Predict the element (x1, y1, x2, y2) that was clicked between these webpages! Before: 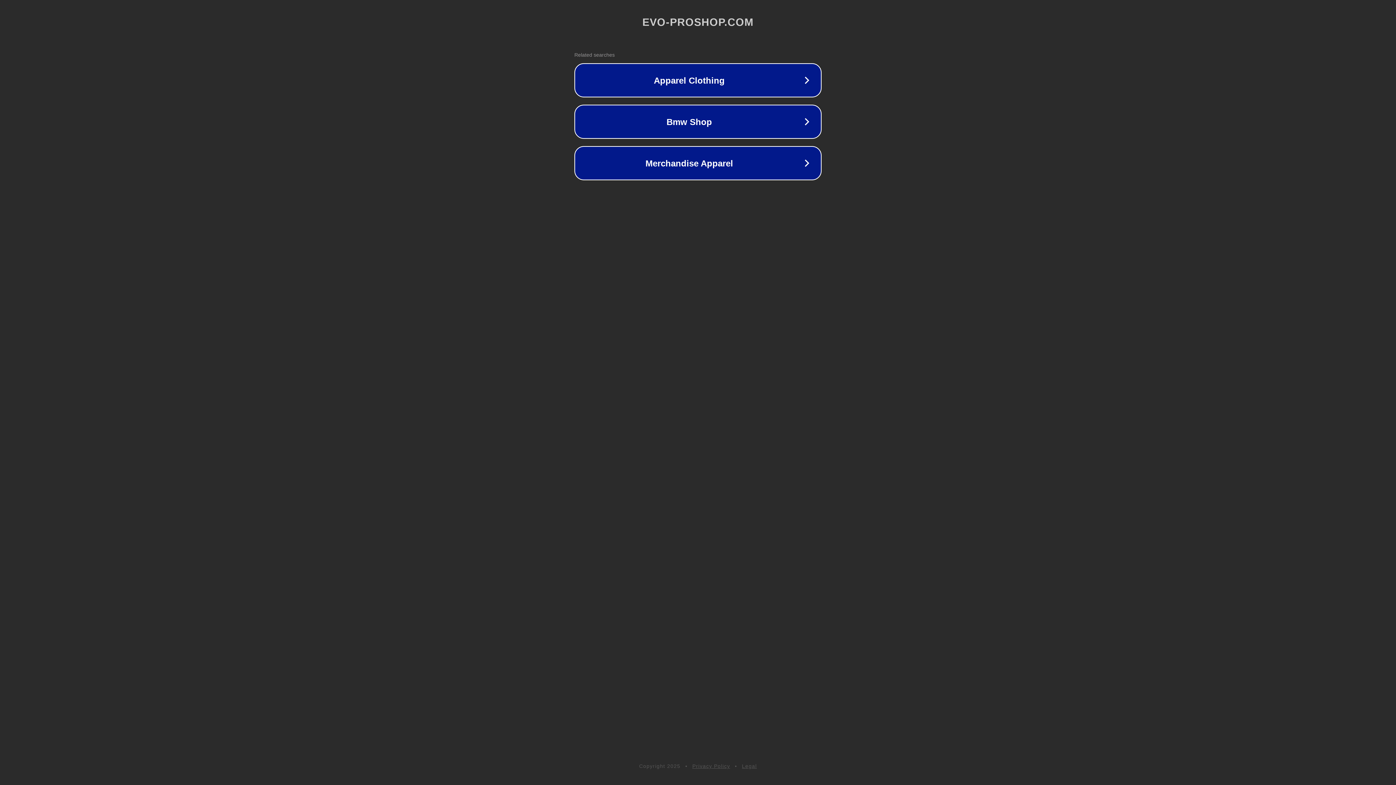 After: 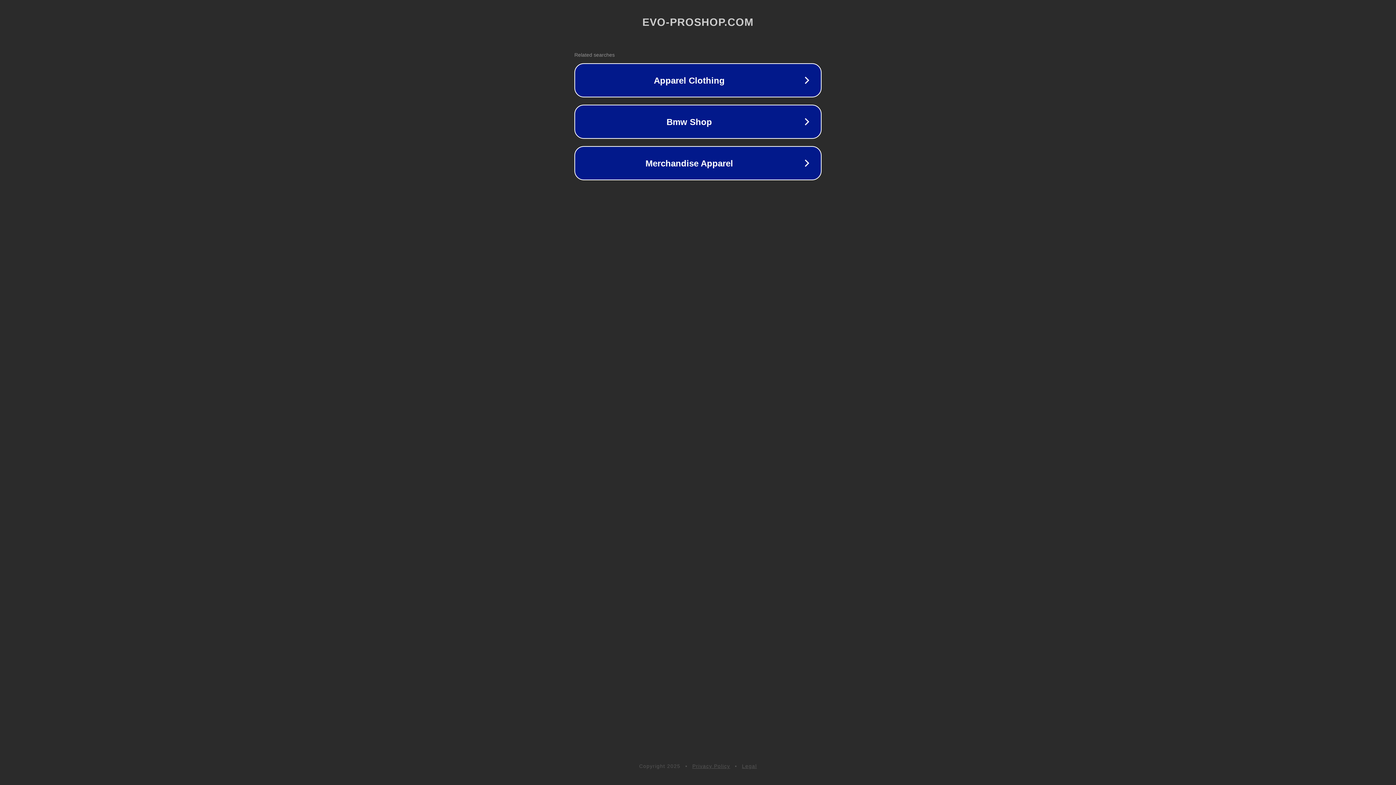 Action: bbox: (692, 763, 730, 769) label: Privacy Policy